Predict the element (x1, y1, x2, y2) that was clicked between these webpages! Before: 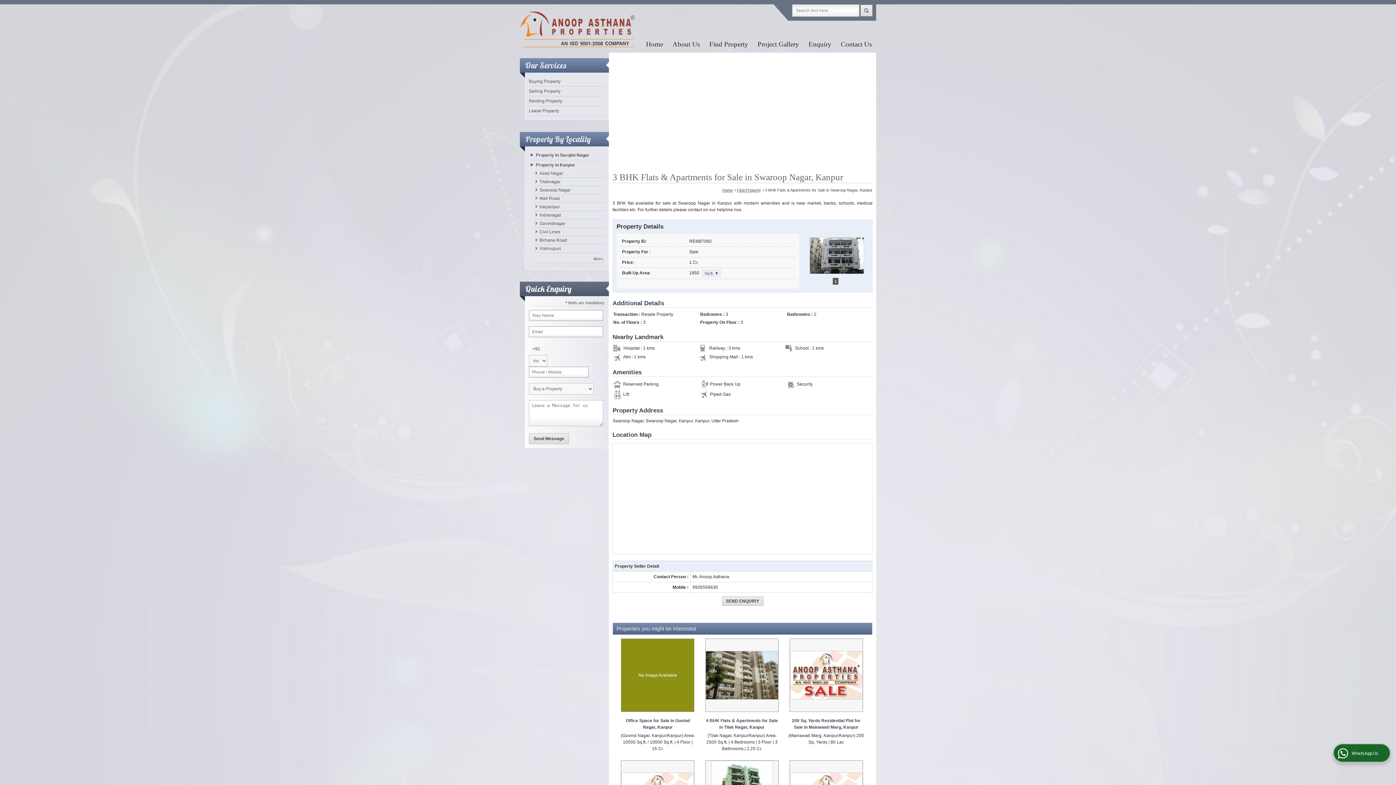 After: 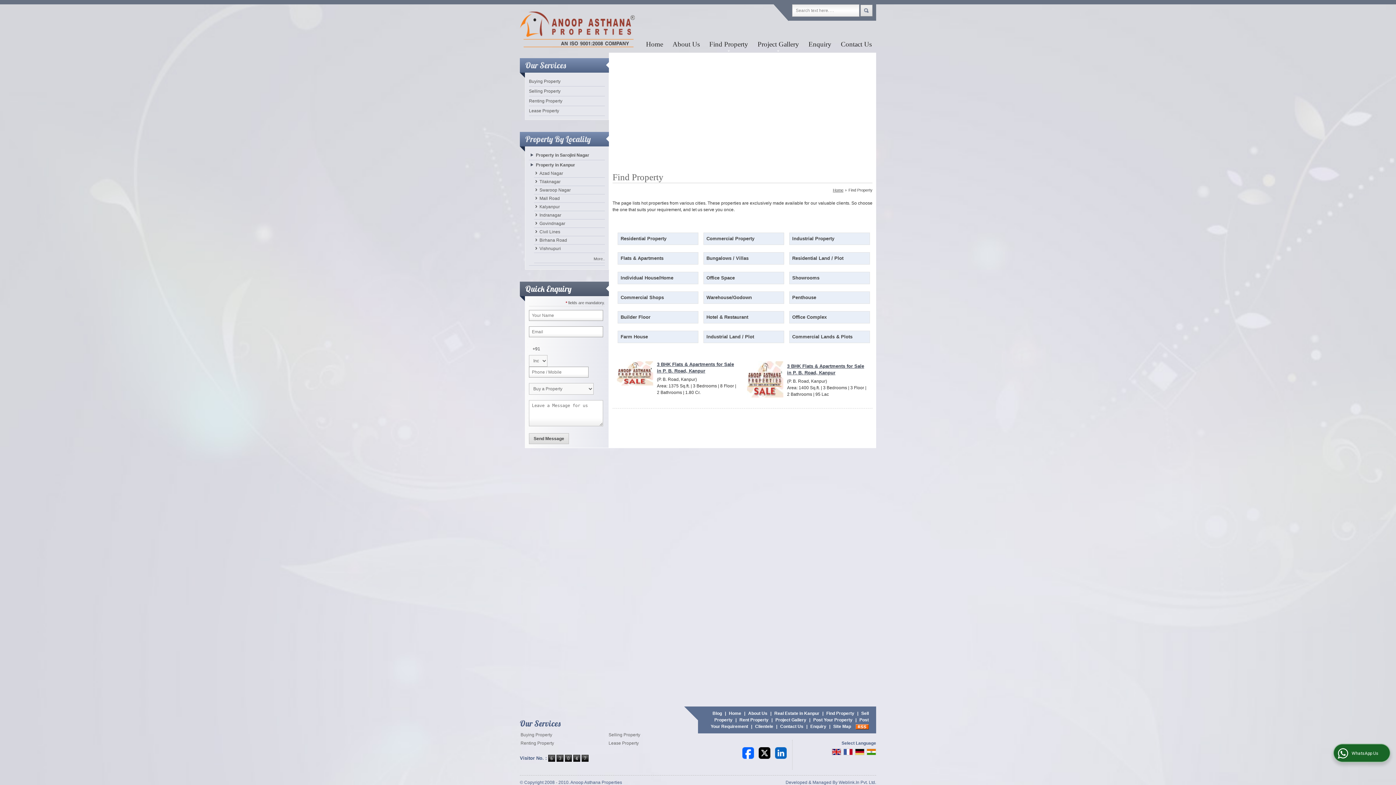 Action: bbox: (737, 188, 761, 192) label: Find Property